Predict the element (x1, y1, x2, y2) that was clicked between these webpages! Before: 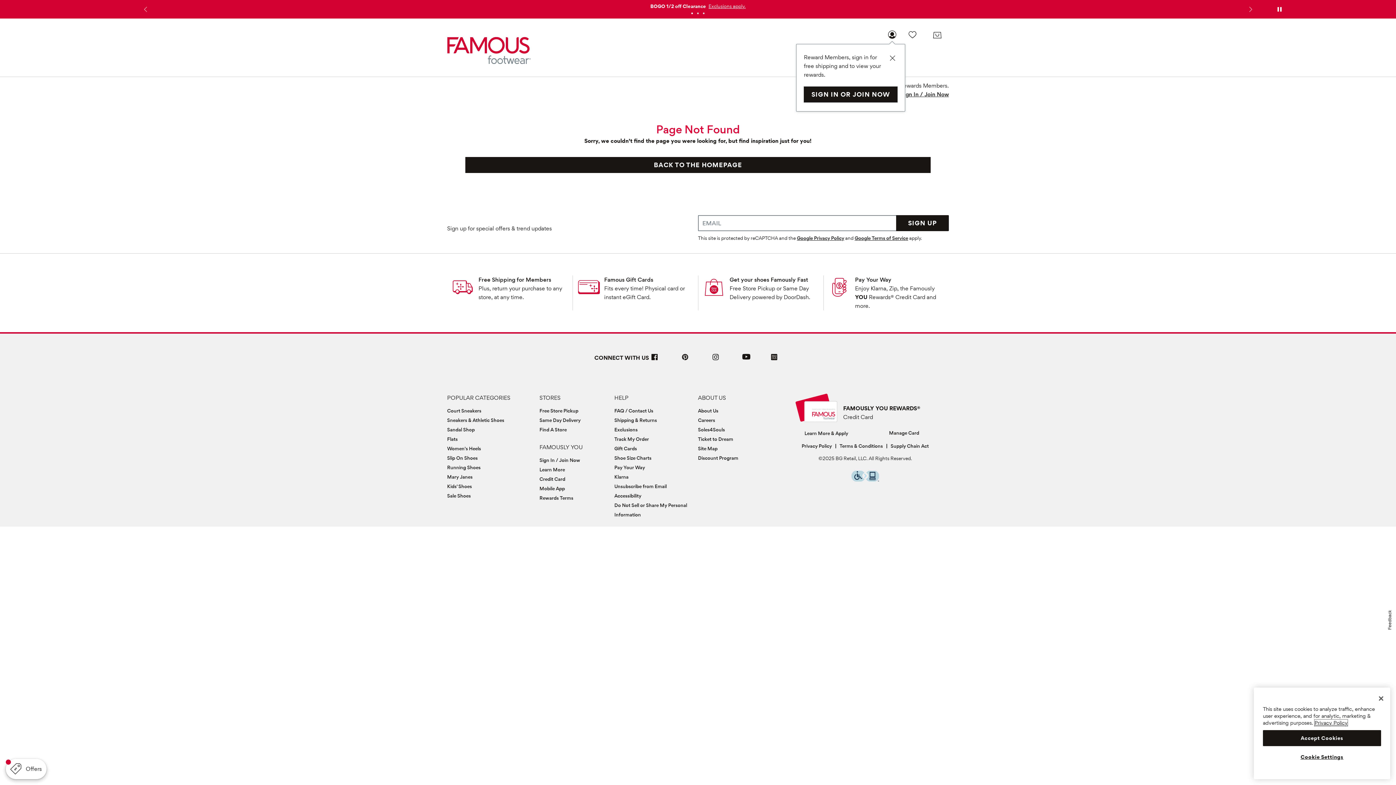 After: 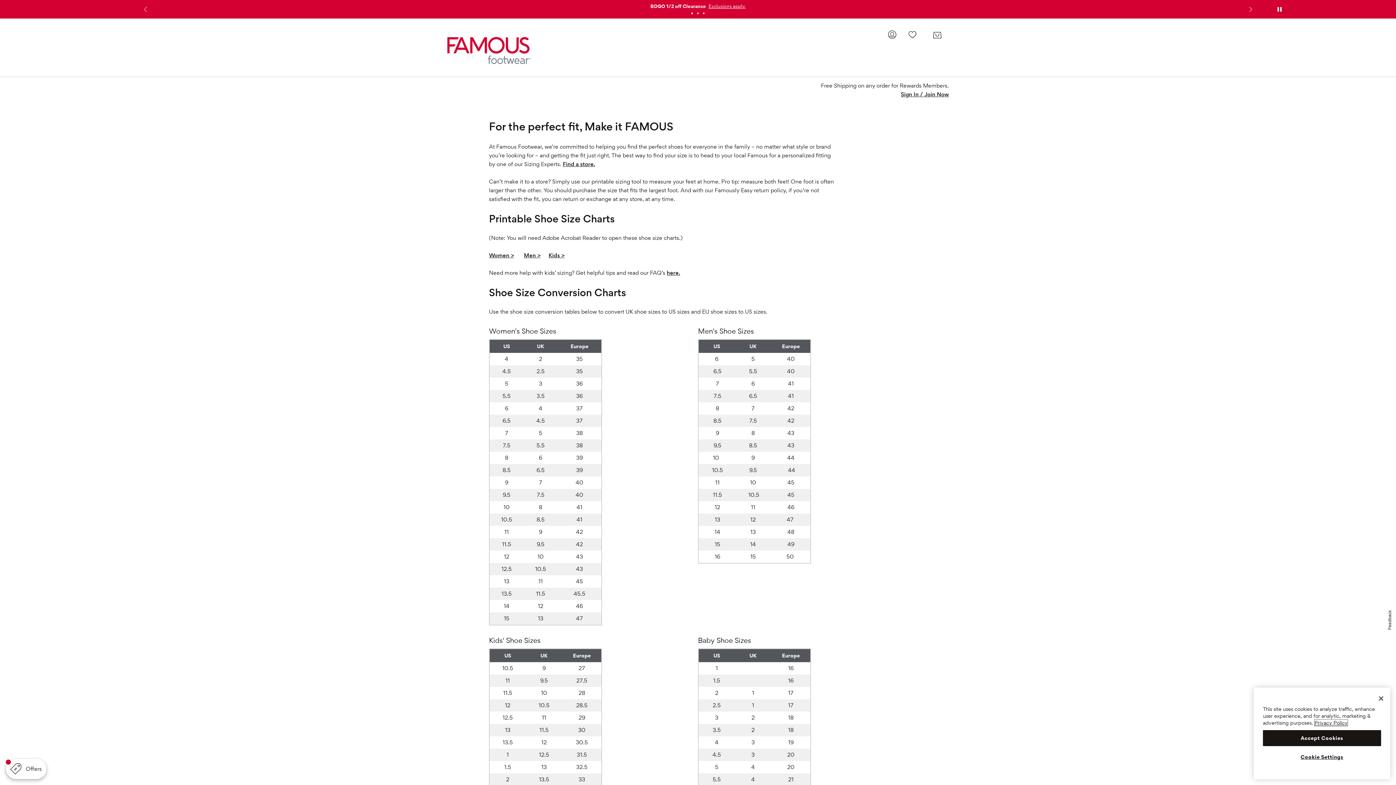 Action: bbox: (614, 455, 651, 461) label: Shoe Size Charts